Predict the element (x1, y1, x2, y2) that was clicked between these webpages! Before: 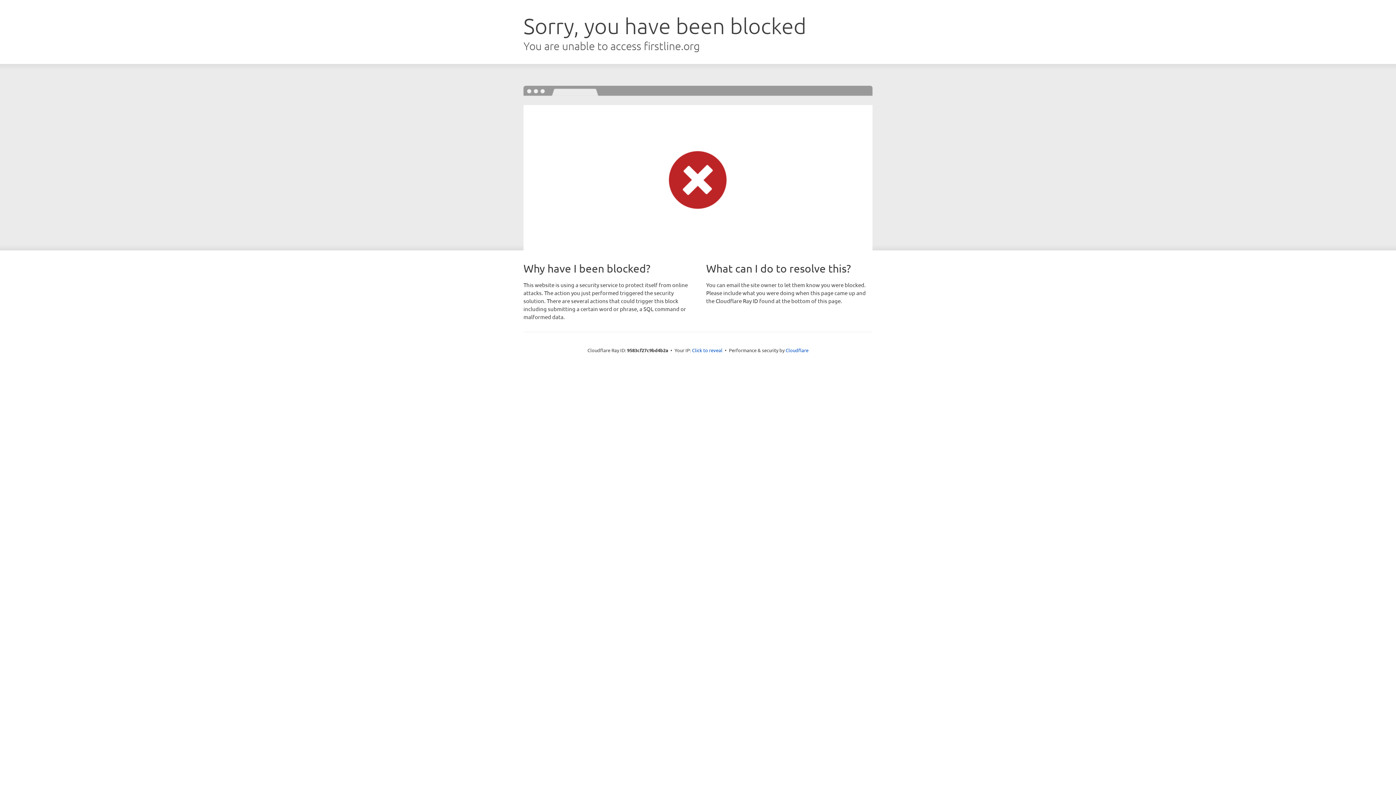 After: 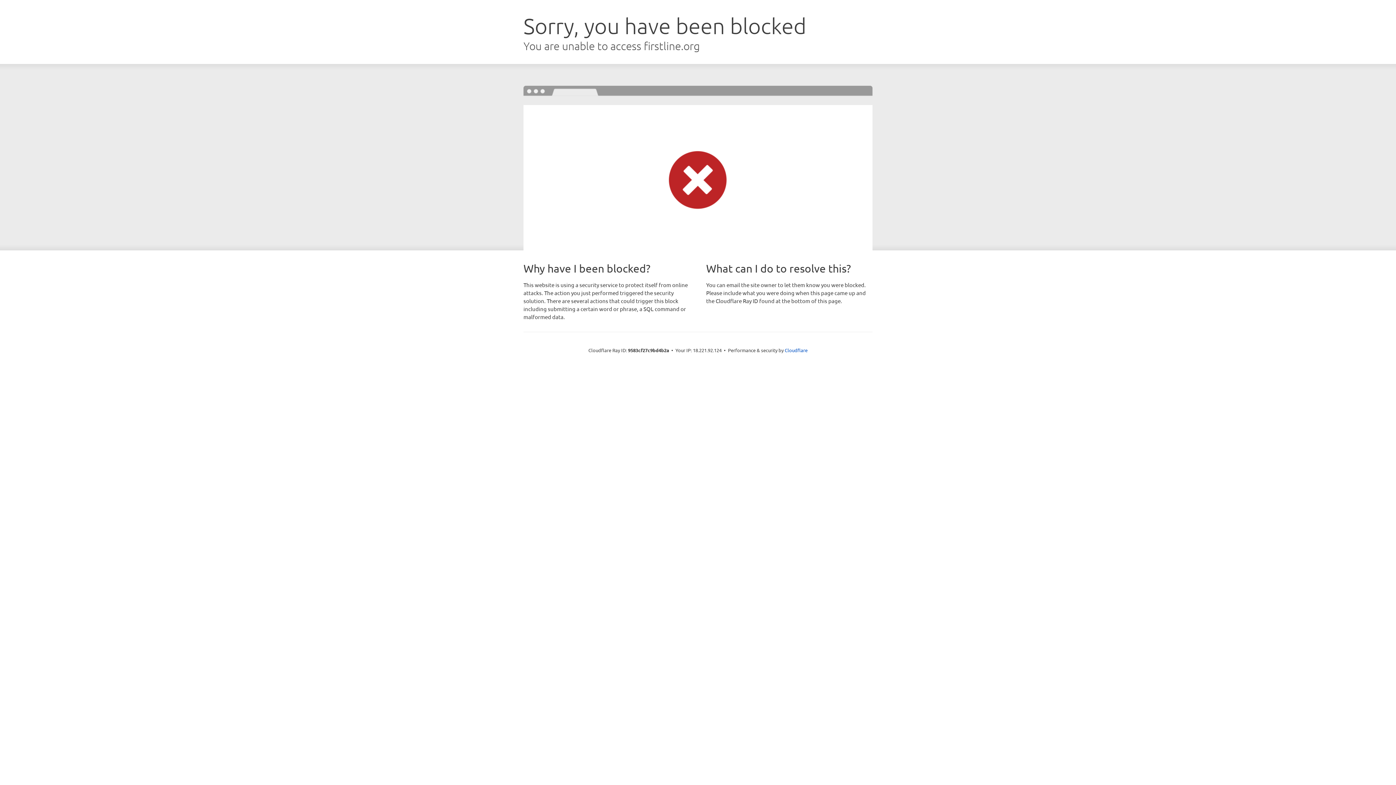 Action: label: Click to reveal bbox: (692, 346, 722, 353)